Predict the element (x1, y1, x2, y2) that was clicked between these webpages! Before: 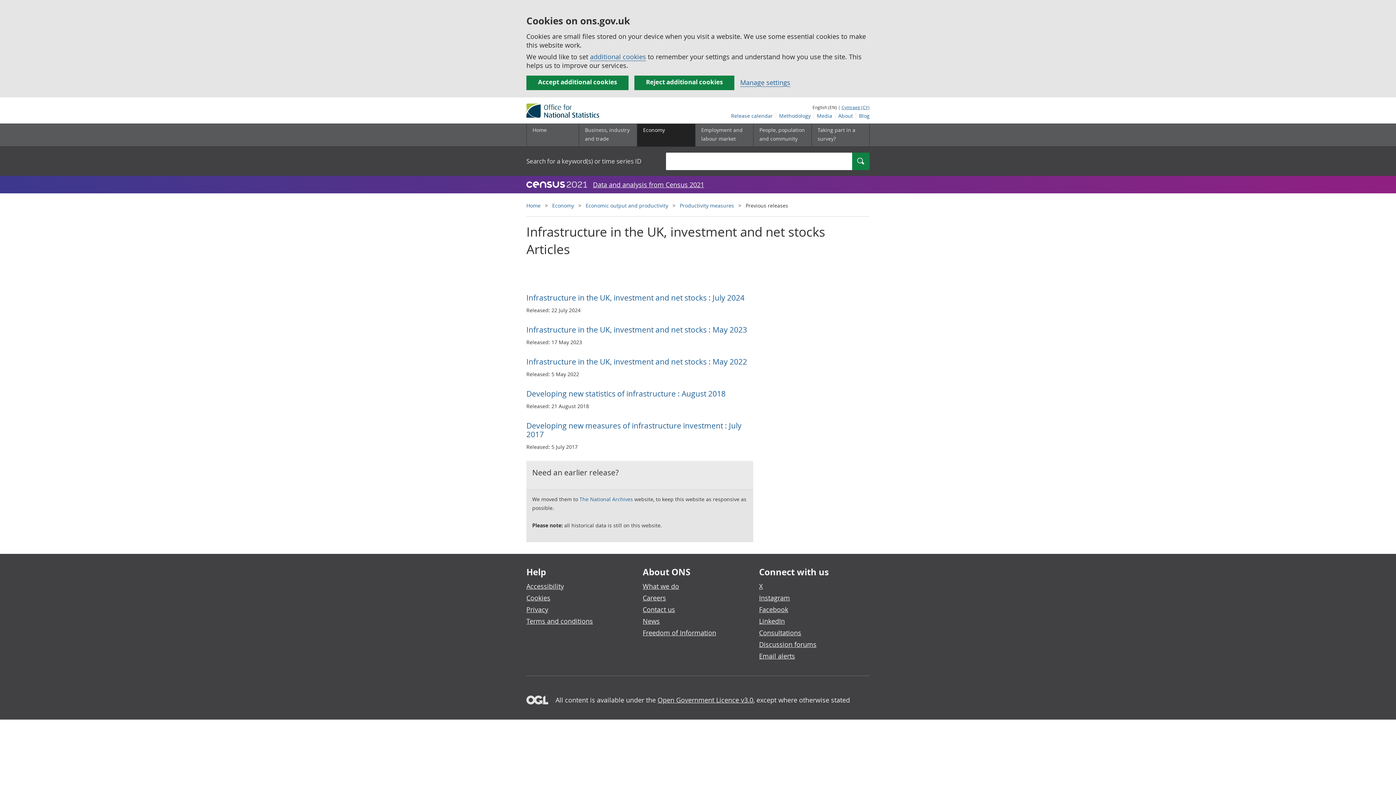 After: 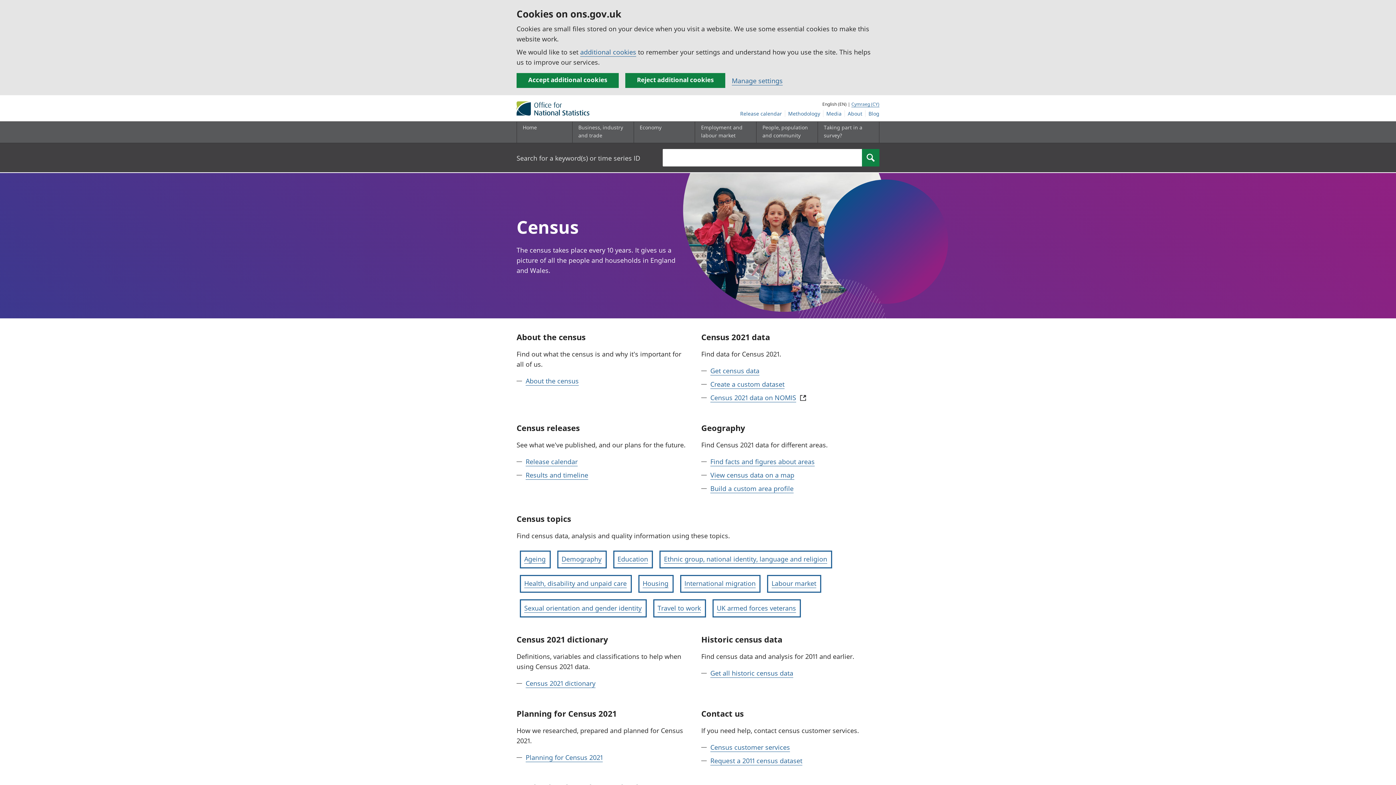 Action: bbox: (593, 180, 704, 189) label: Data and analysis from Census 2021